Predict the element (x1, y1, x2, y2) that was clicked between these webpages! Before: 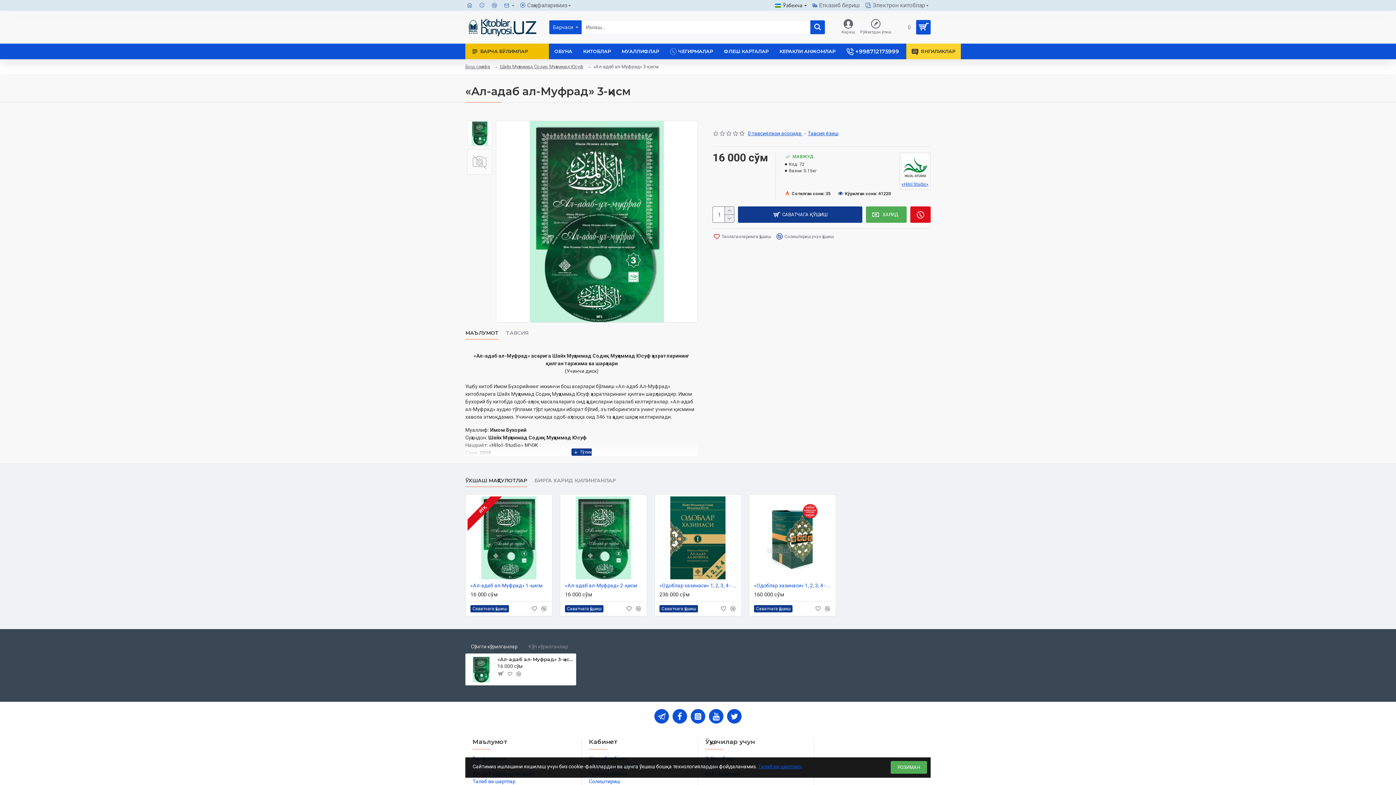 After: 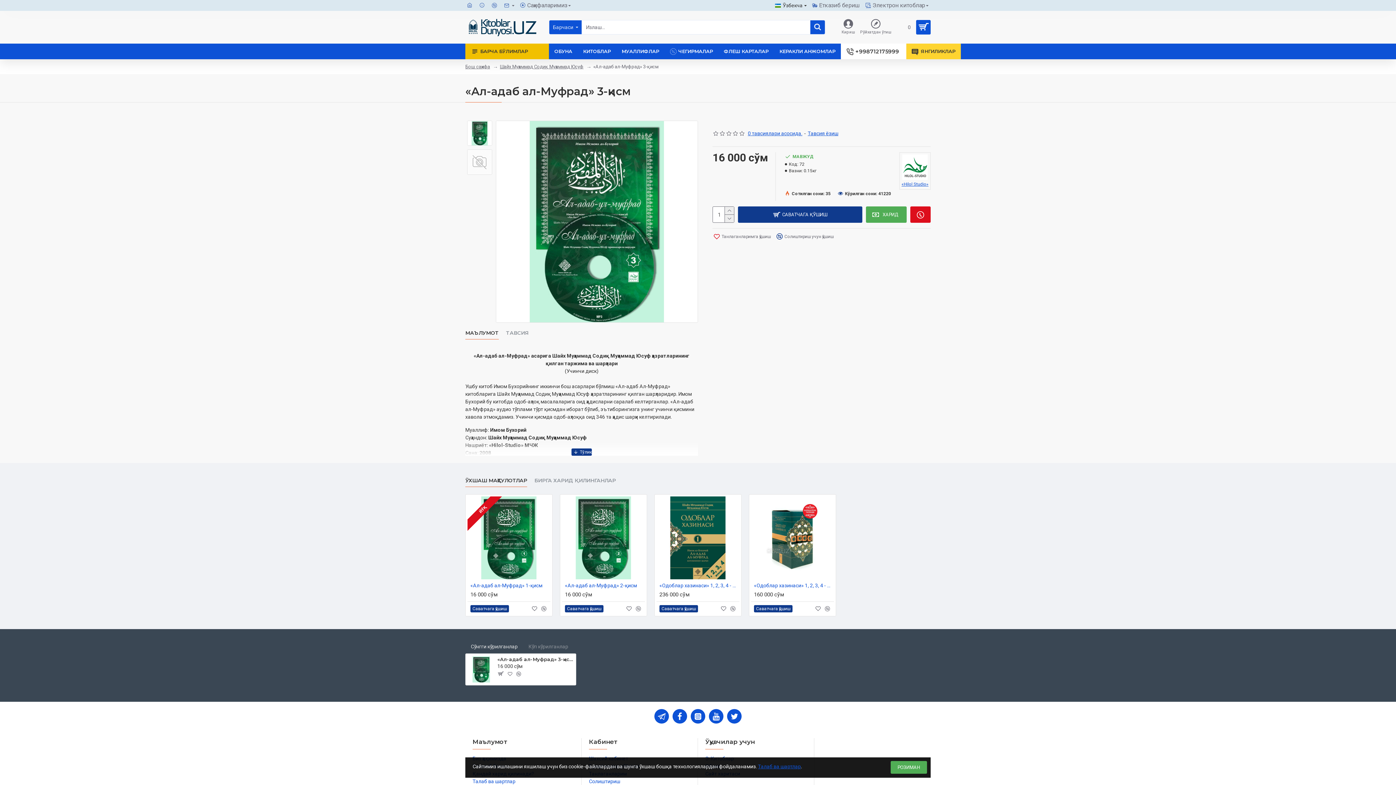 Action: bbox: (841, 43, 906, 59) label: +998712175999